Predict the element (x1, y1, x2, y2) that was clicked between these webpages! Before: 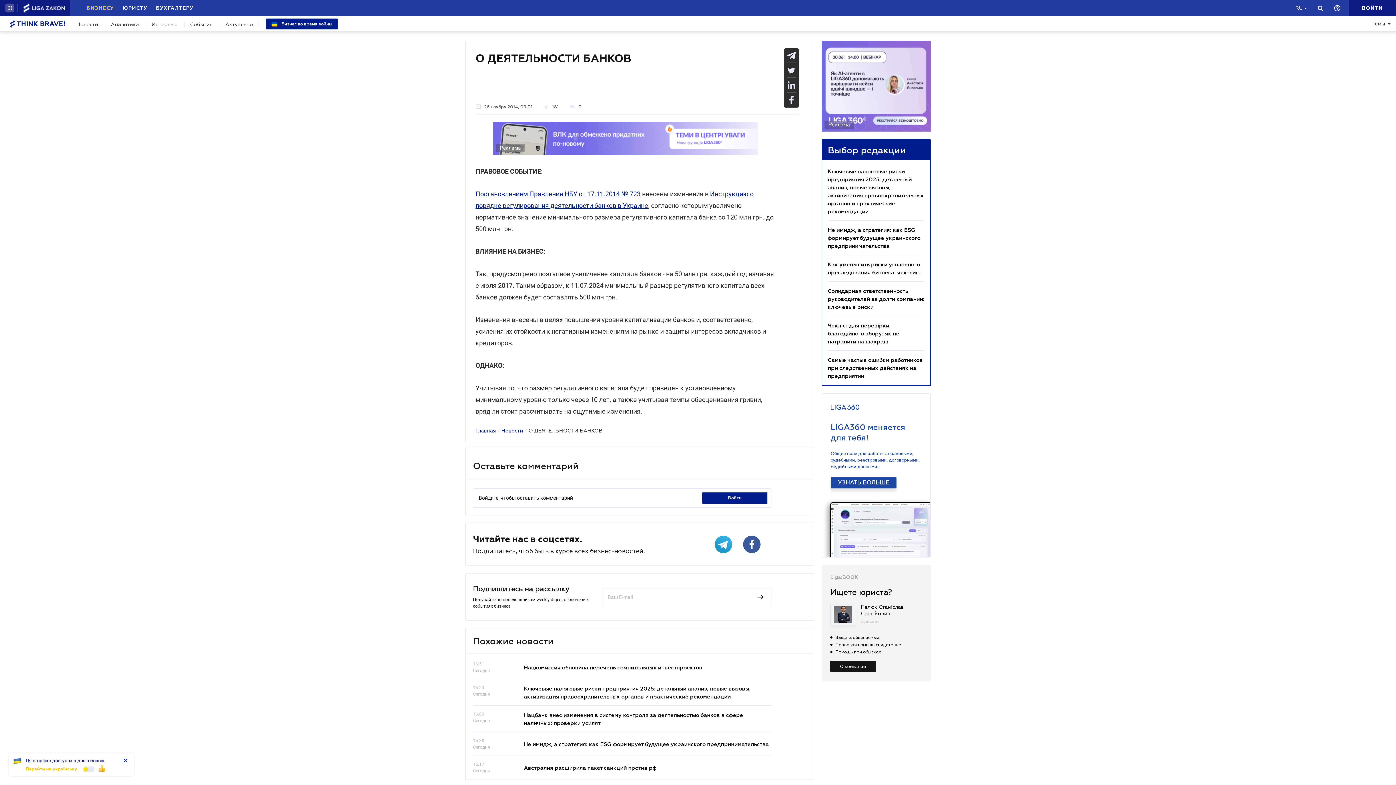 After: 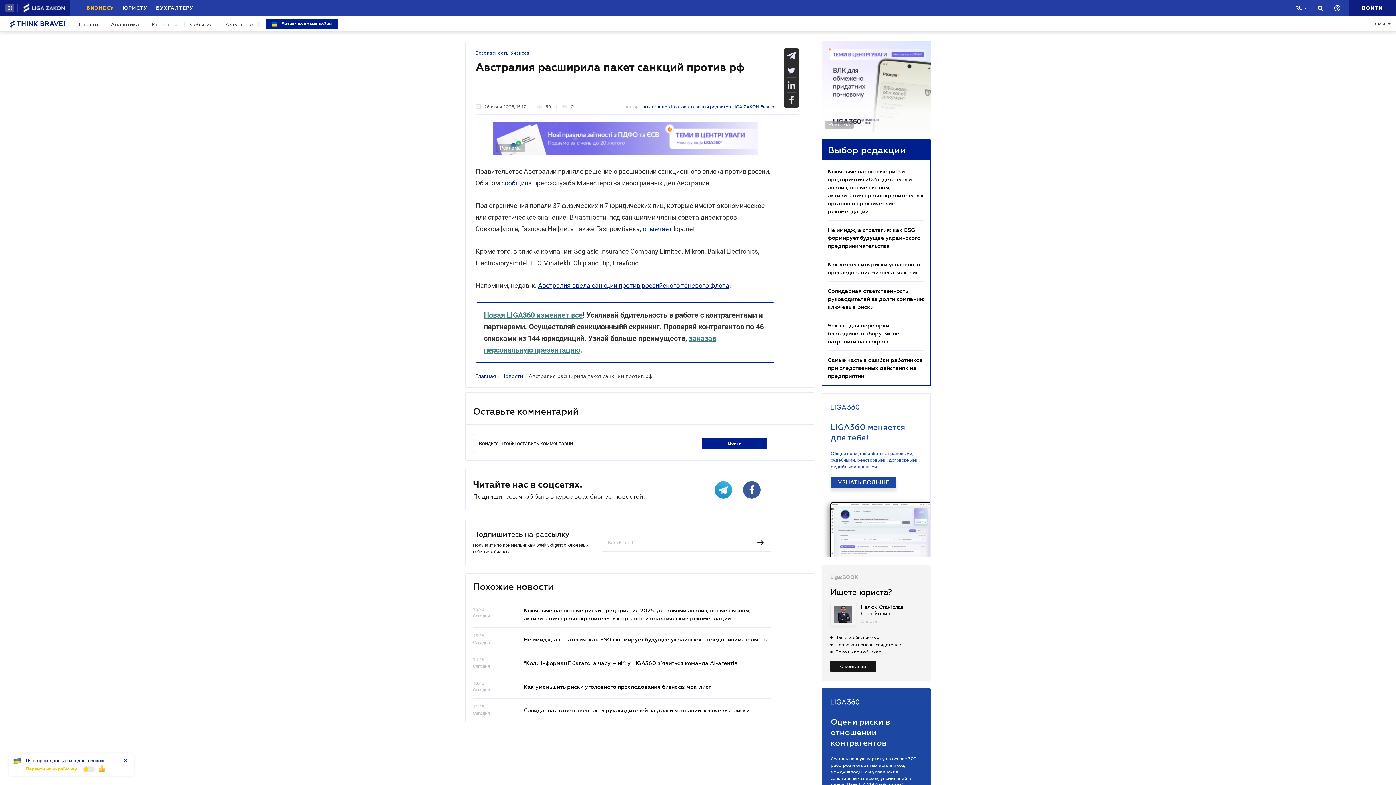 Action: label: Австралия расширила пакет санкций против рф bbox: (524, 764, 656, 771)